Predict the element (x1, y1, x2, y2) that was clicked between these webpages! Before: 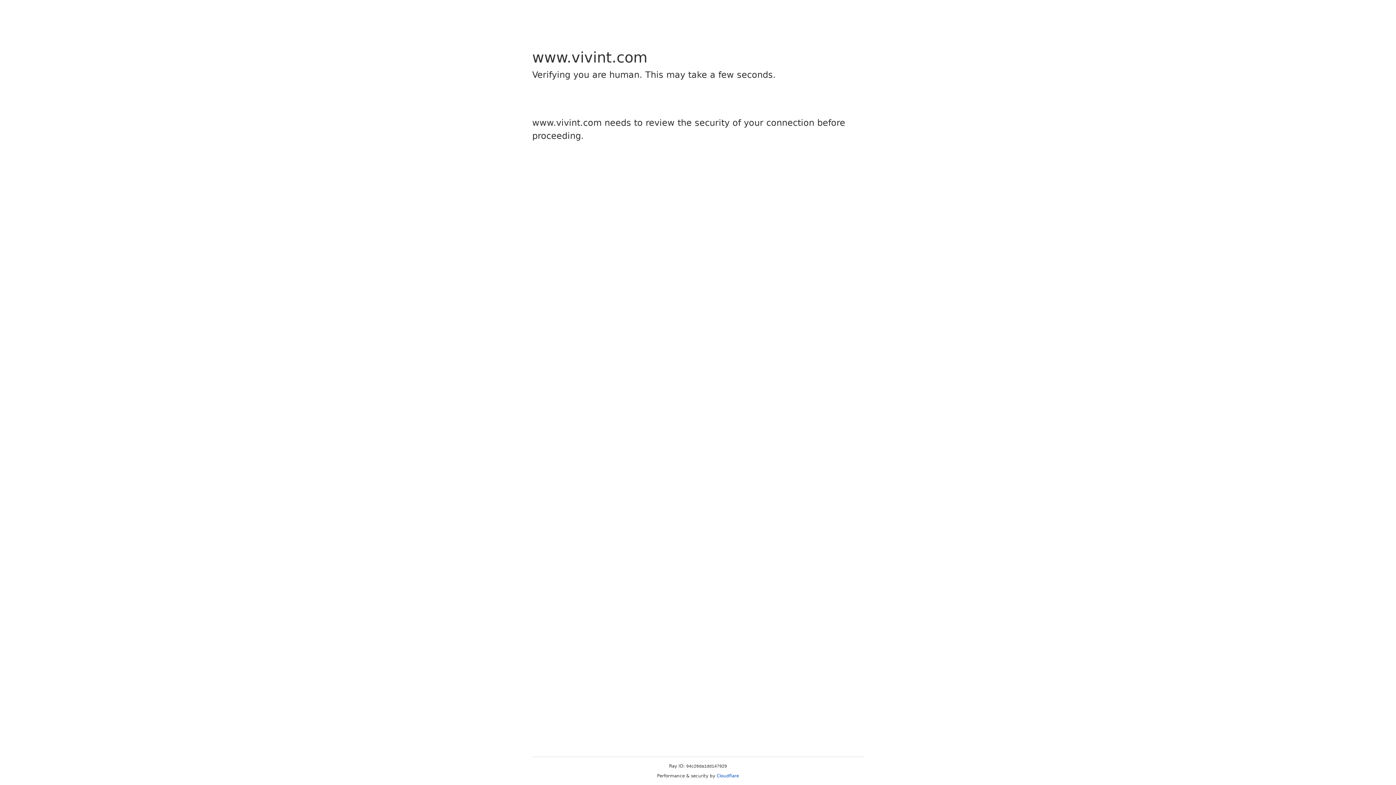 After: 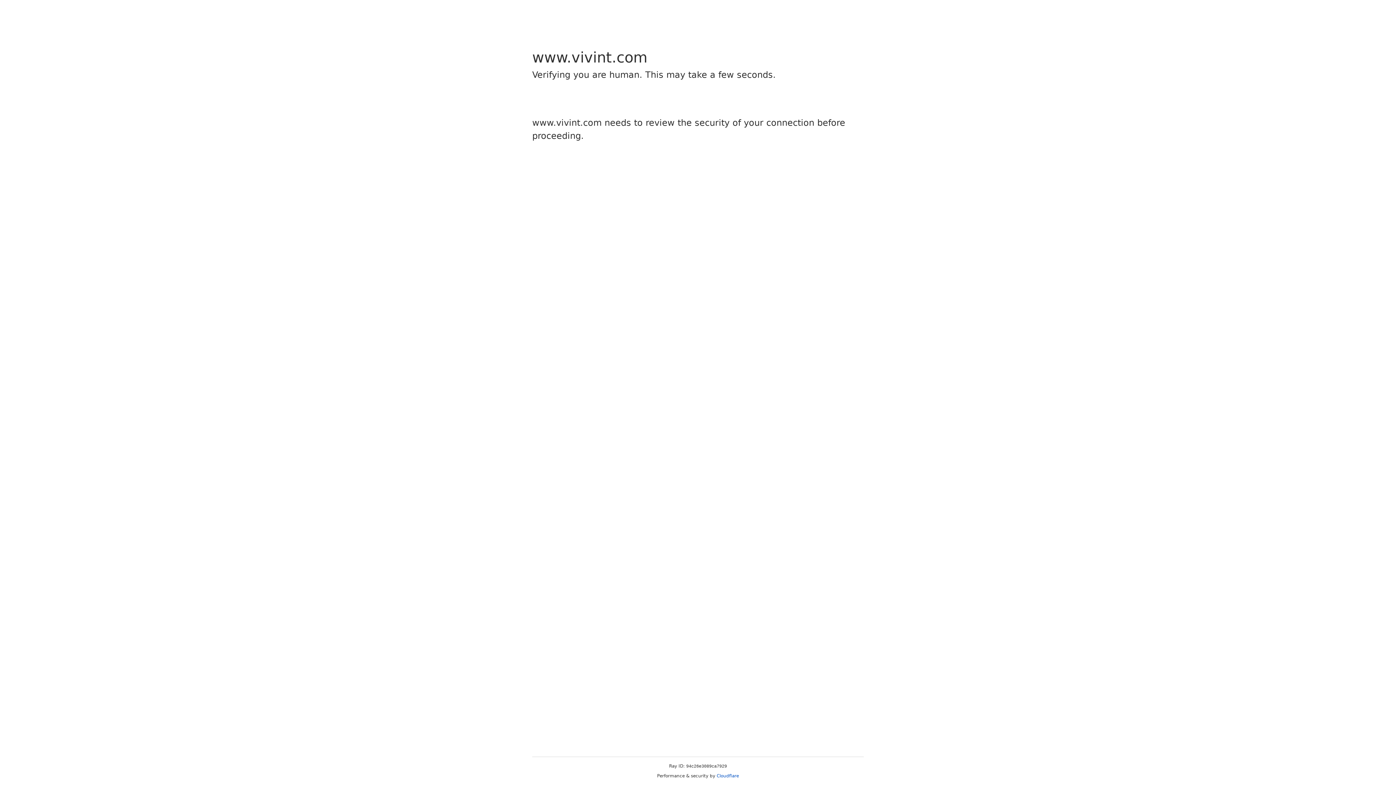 Action: label: Cloudflare bbox: (716, 773, 739, 778)